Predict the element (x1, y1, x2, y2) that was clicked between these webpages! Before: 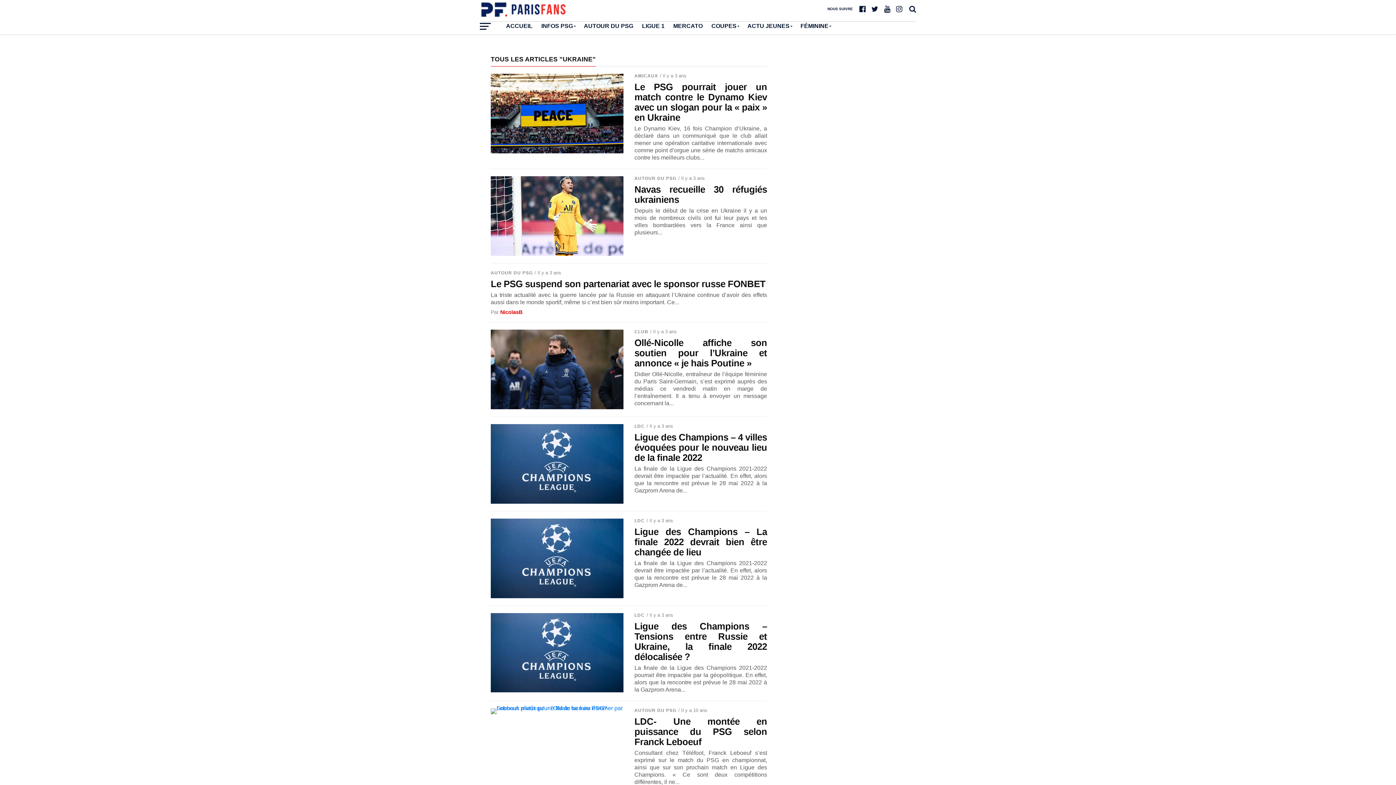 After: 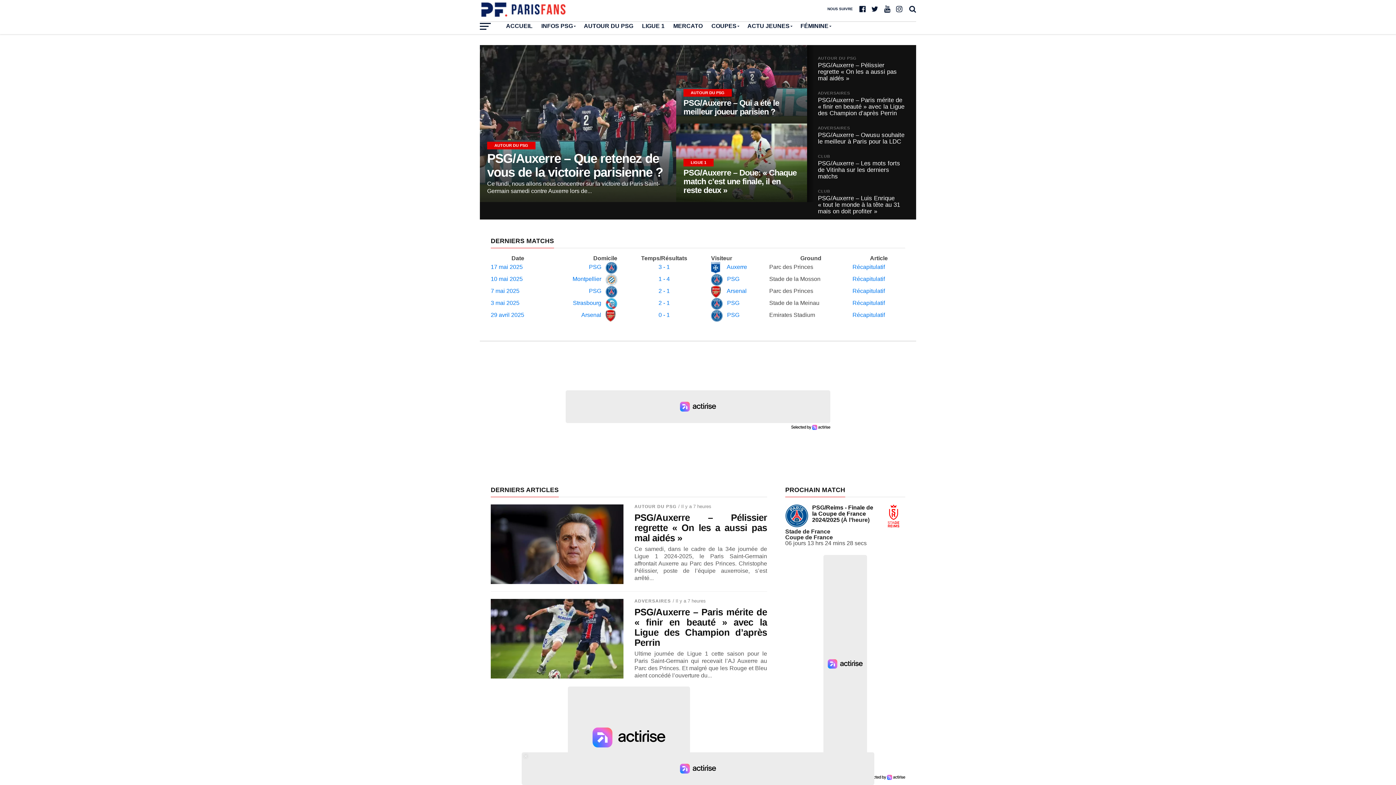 Action: label: NicolasB bbox: (500, 309, 522, 315)